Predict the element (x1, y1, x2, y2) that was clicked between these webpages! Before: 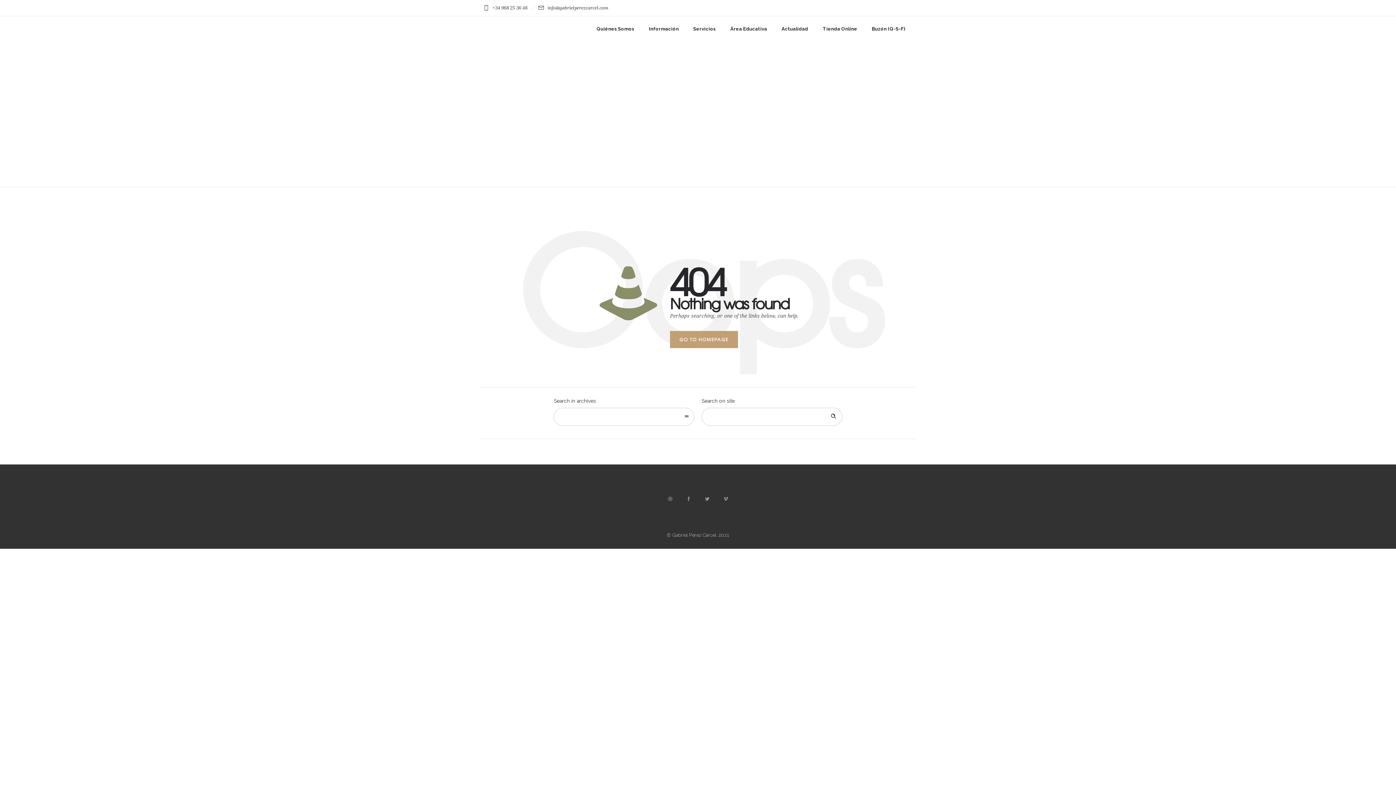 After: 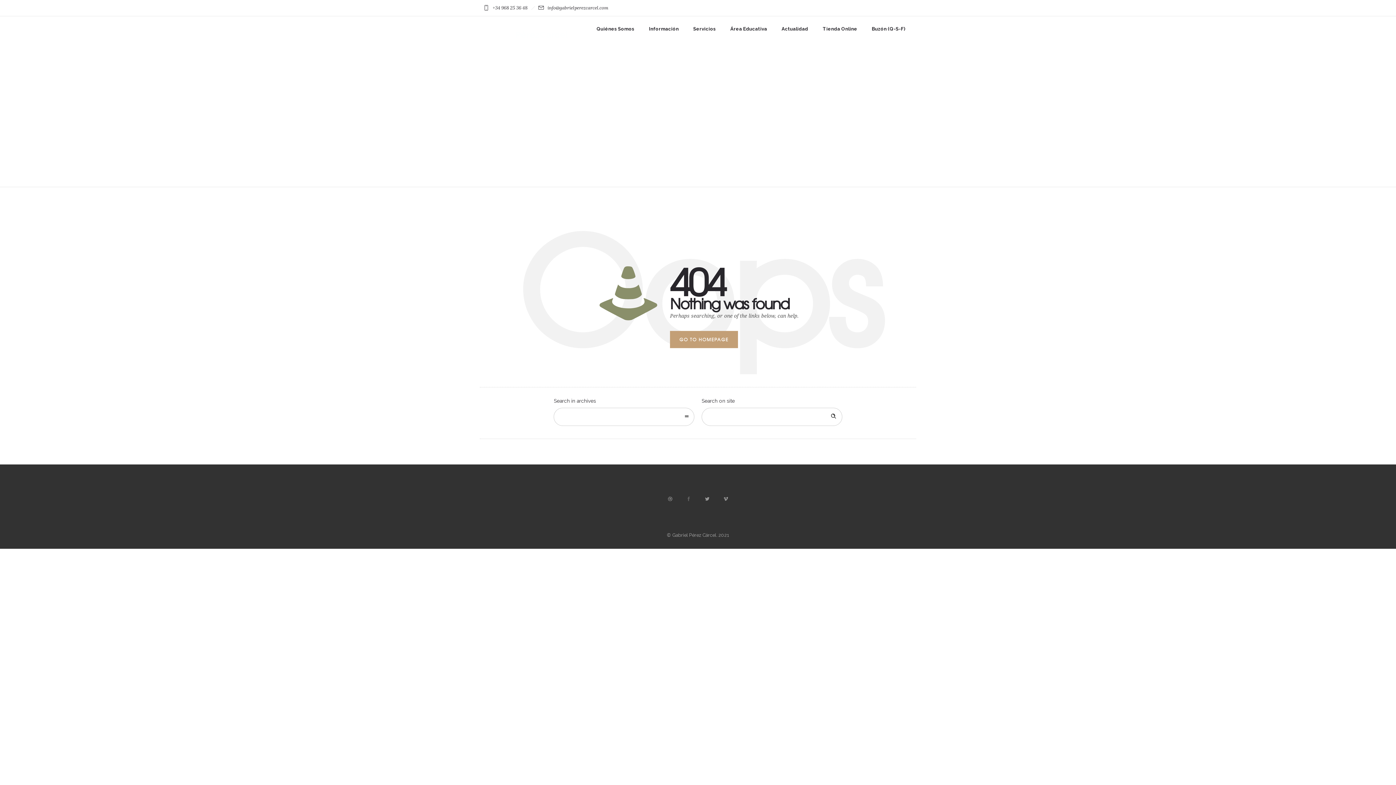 Action: bbox: (679, 490, 697, 508)